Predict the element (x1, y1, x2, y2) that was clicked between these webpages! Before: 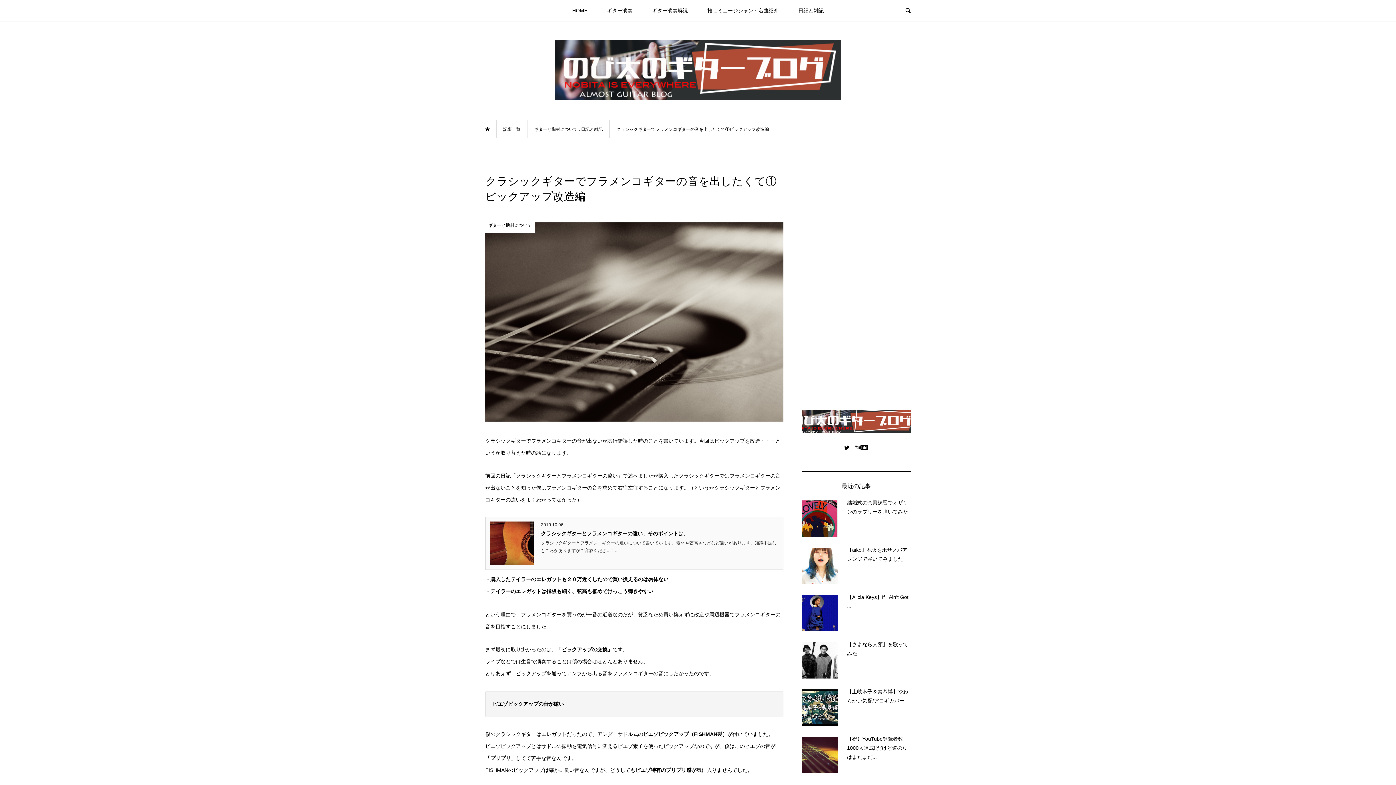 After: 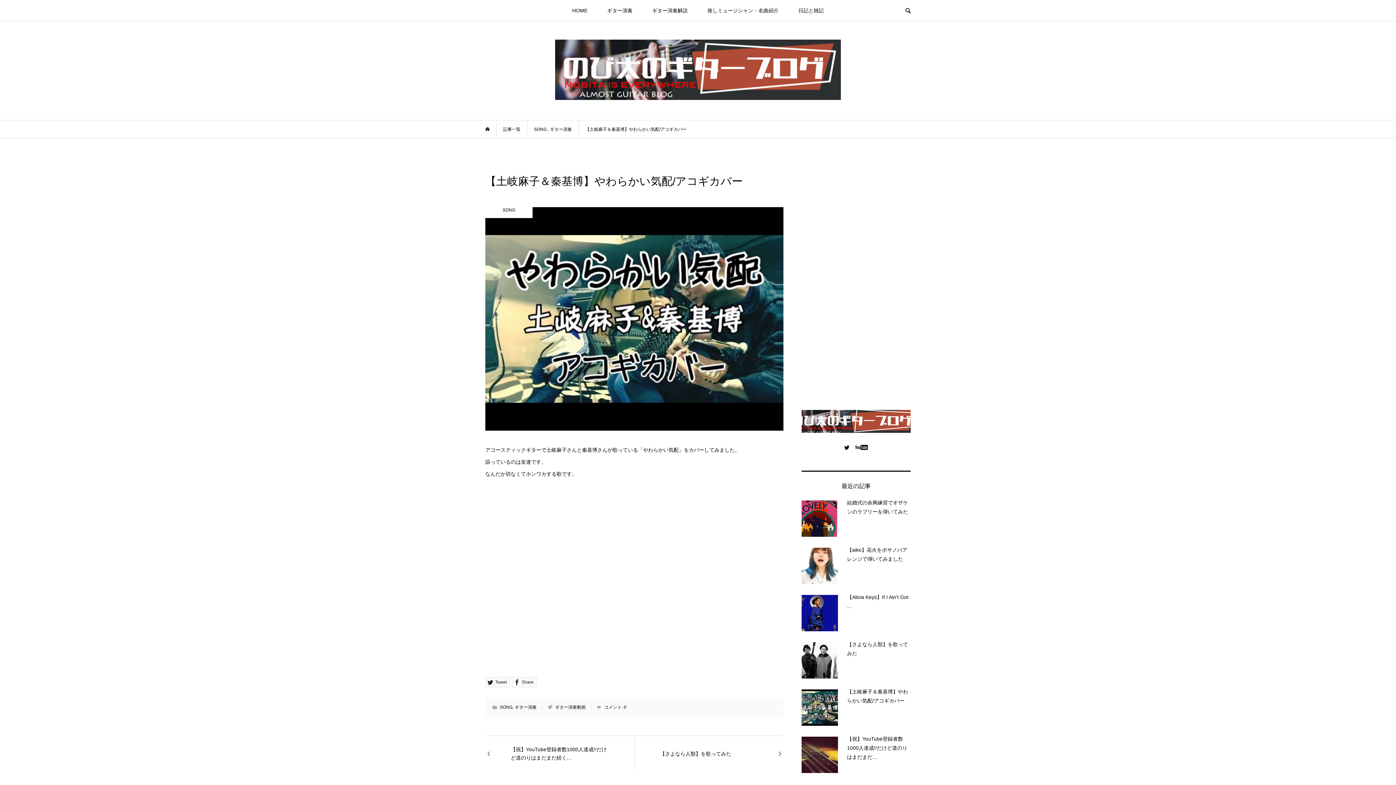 Action: bbox: (801, 689, 910, 726) label: 【土岐麻子＆秦基博】やわらかい気配/アコギカバー